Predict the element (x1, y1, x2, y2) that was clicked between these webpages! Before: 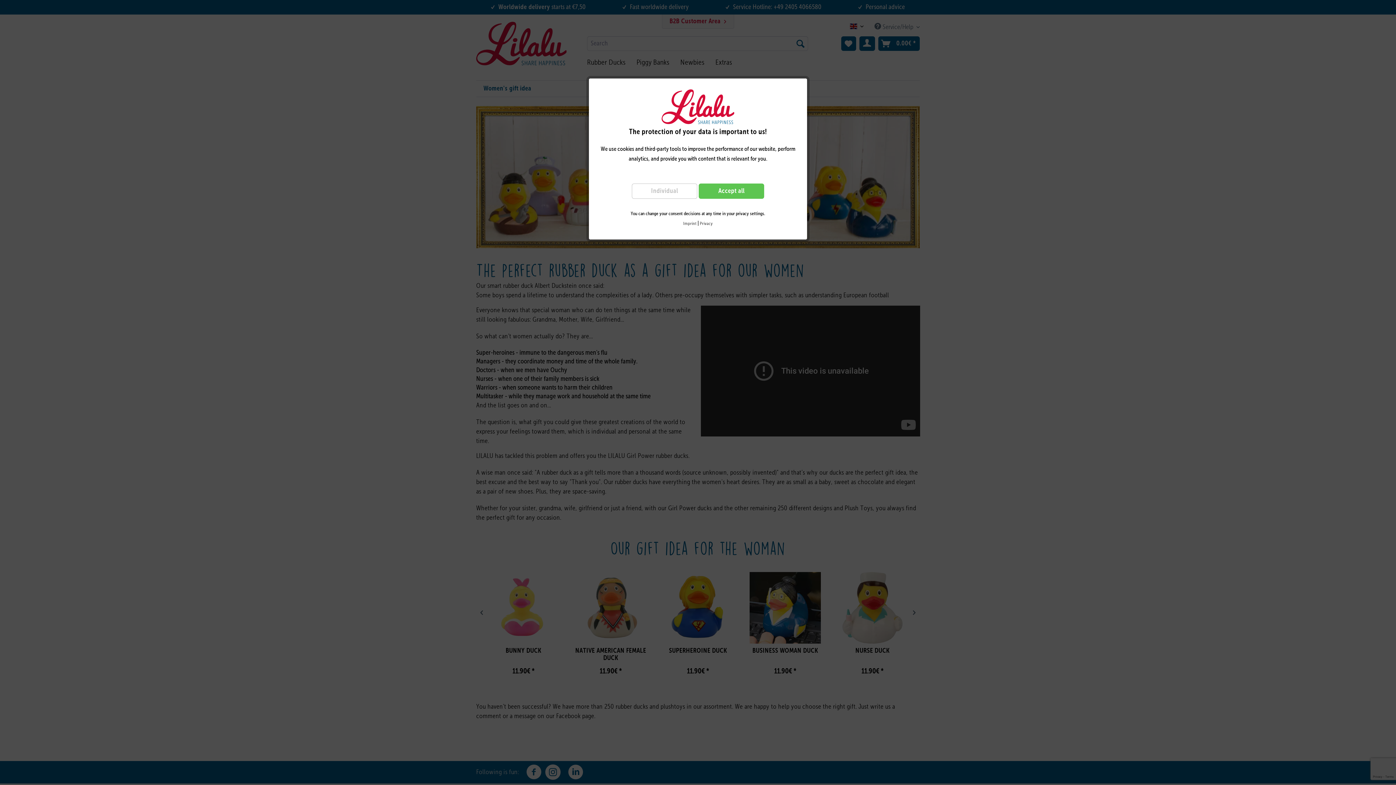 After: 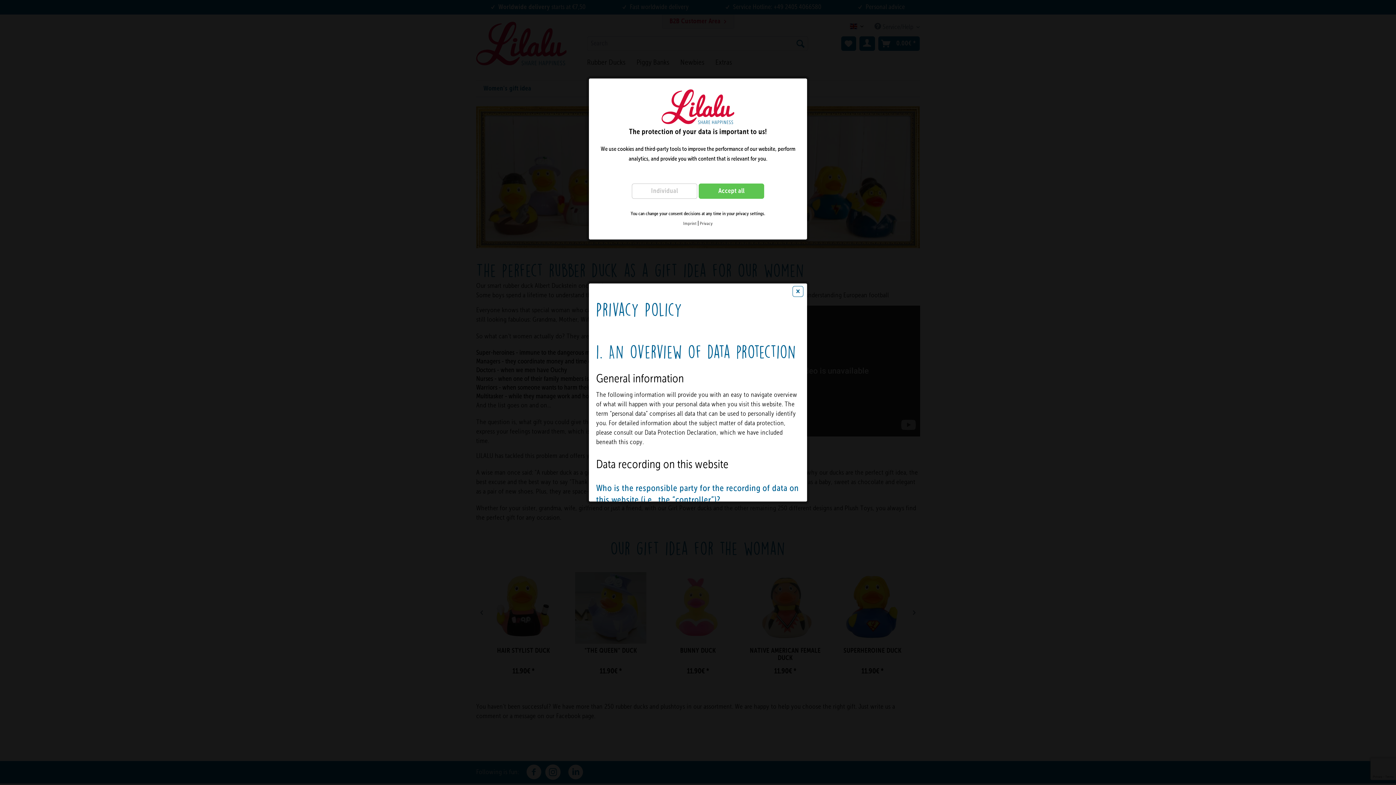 Action: bbox: (700, 221, 712, 226) label: Privacy